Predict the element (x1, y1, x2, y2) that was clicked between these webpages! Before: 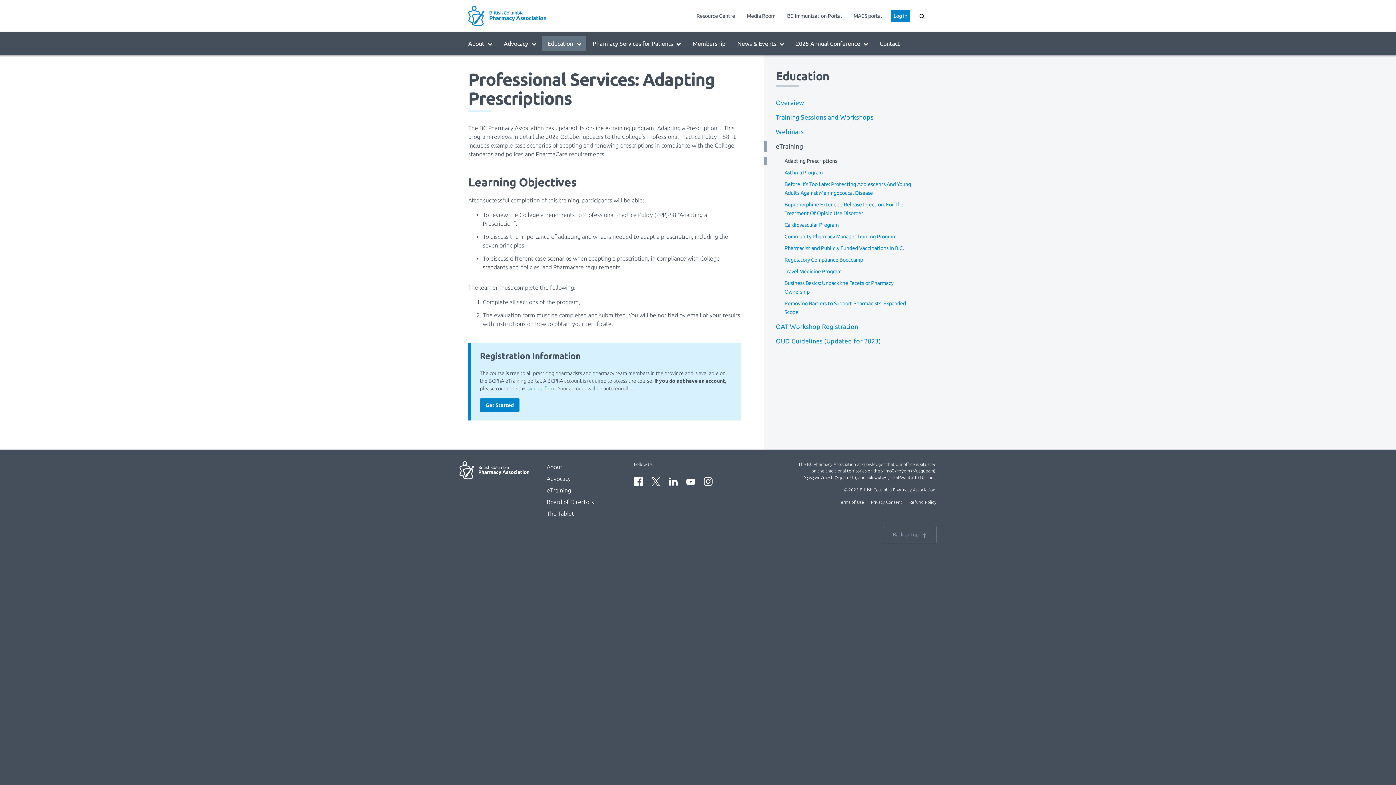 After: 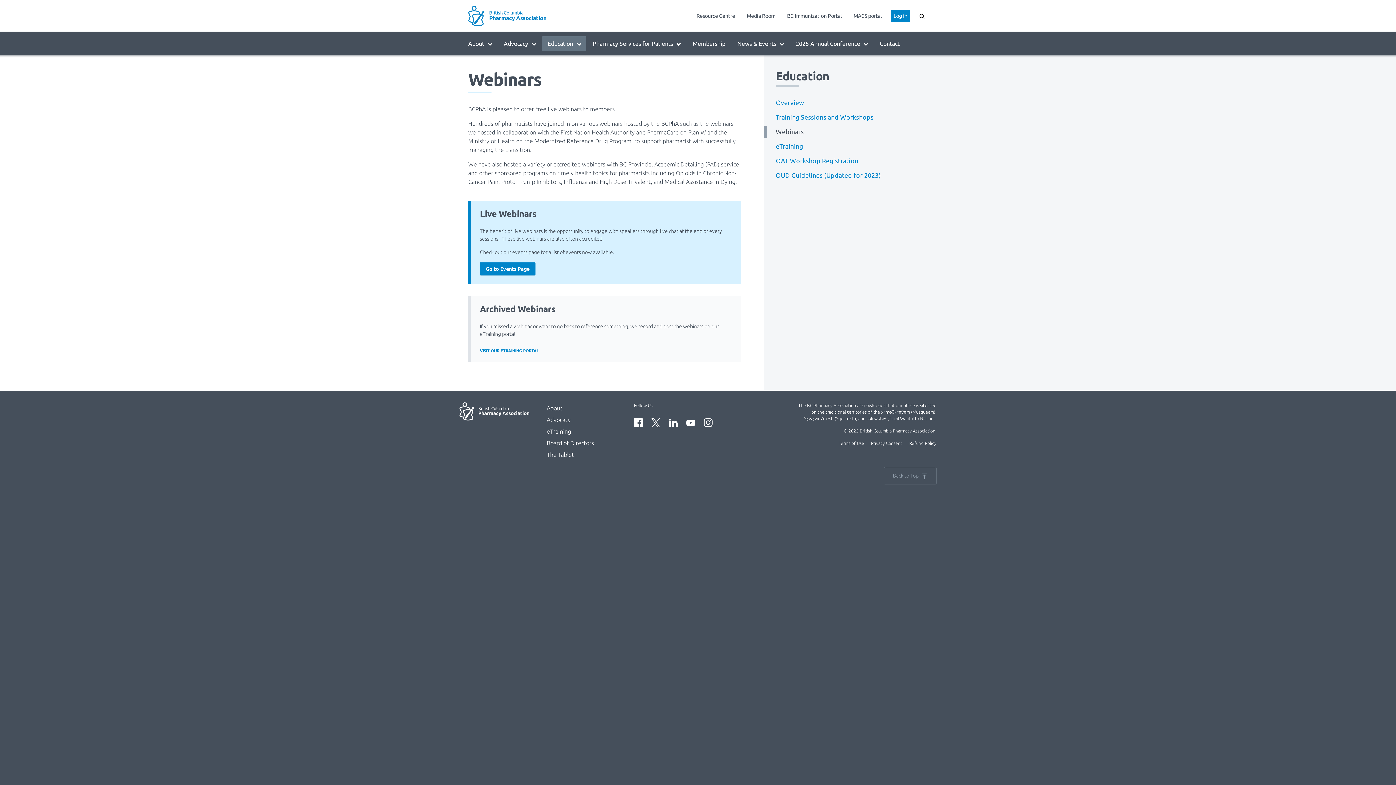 Action: label: Webinars bbox: (776, 126, 916, 137)